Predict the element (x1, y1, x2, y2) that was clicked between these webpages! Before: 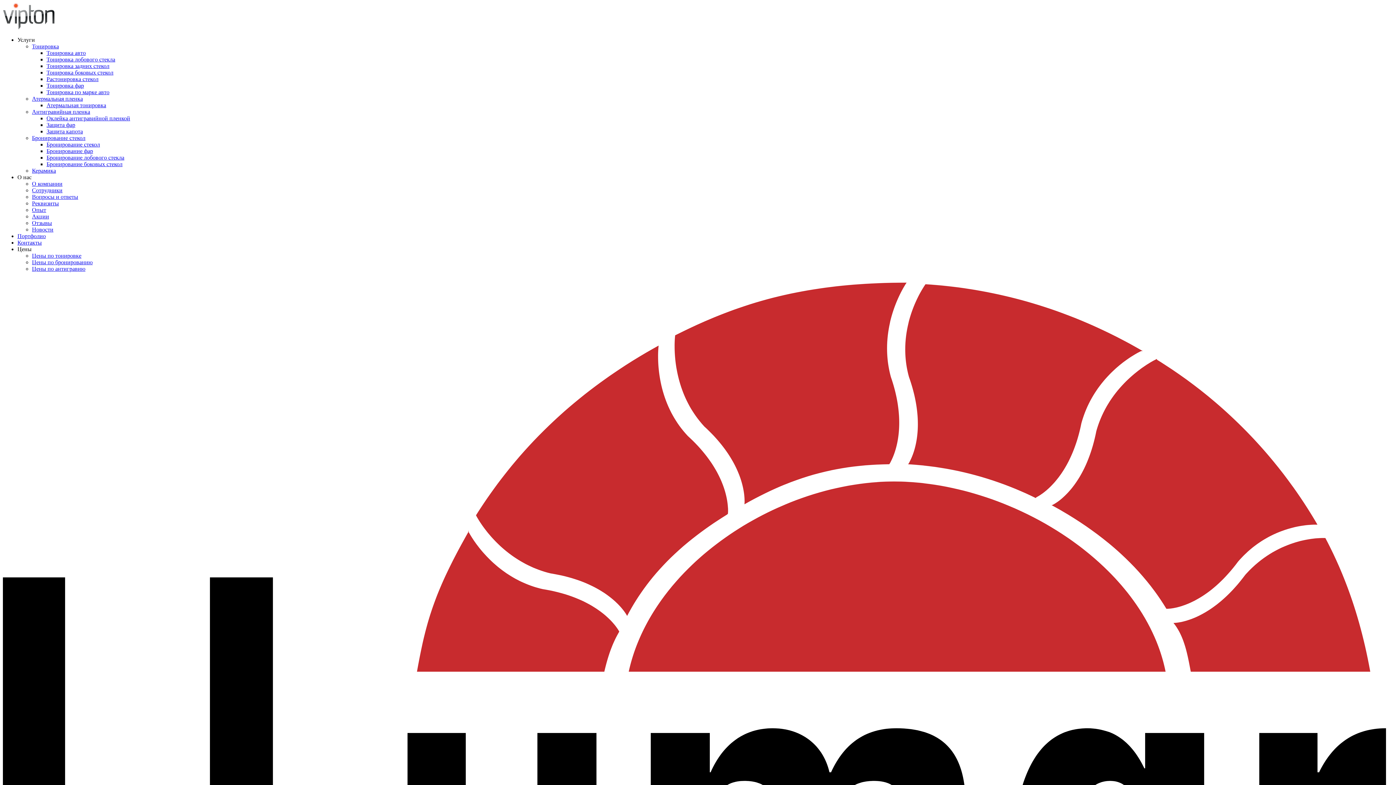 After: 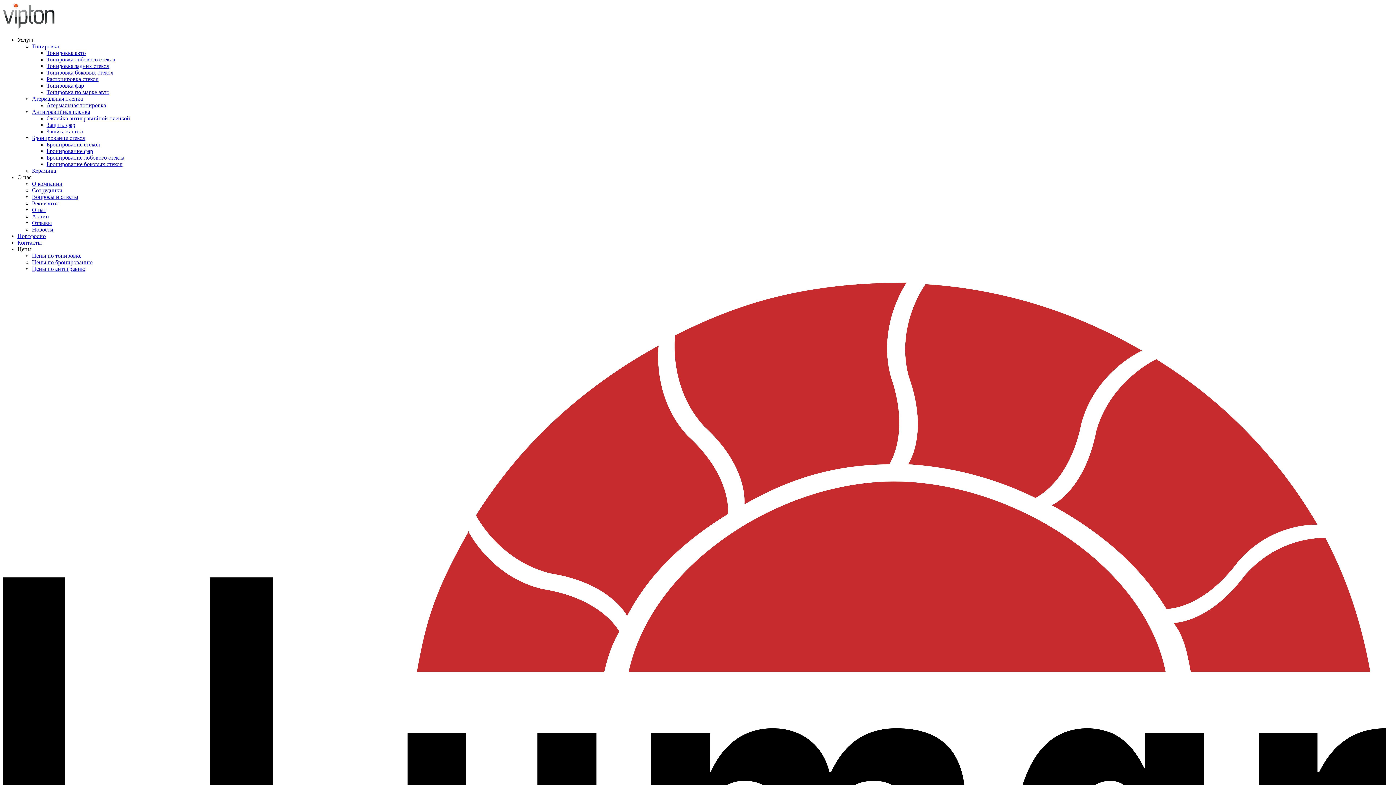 Action: label: Отзывы bbox: (32, 220, 52, 226)